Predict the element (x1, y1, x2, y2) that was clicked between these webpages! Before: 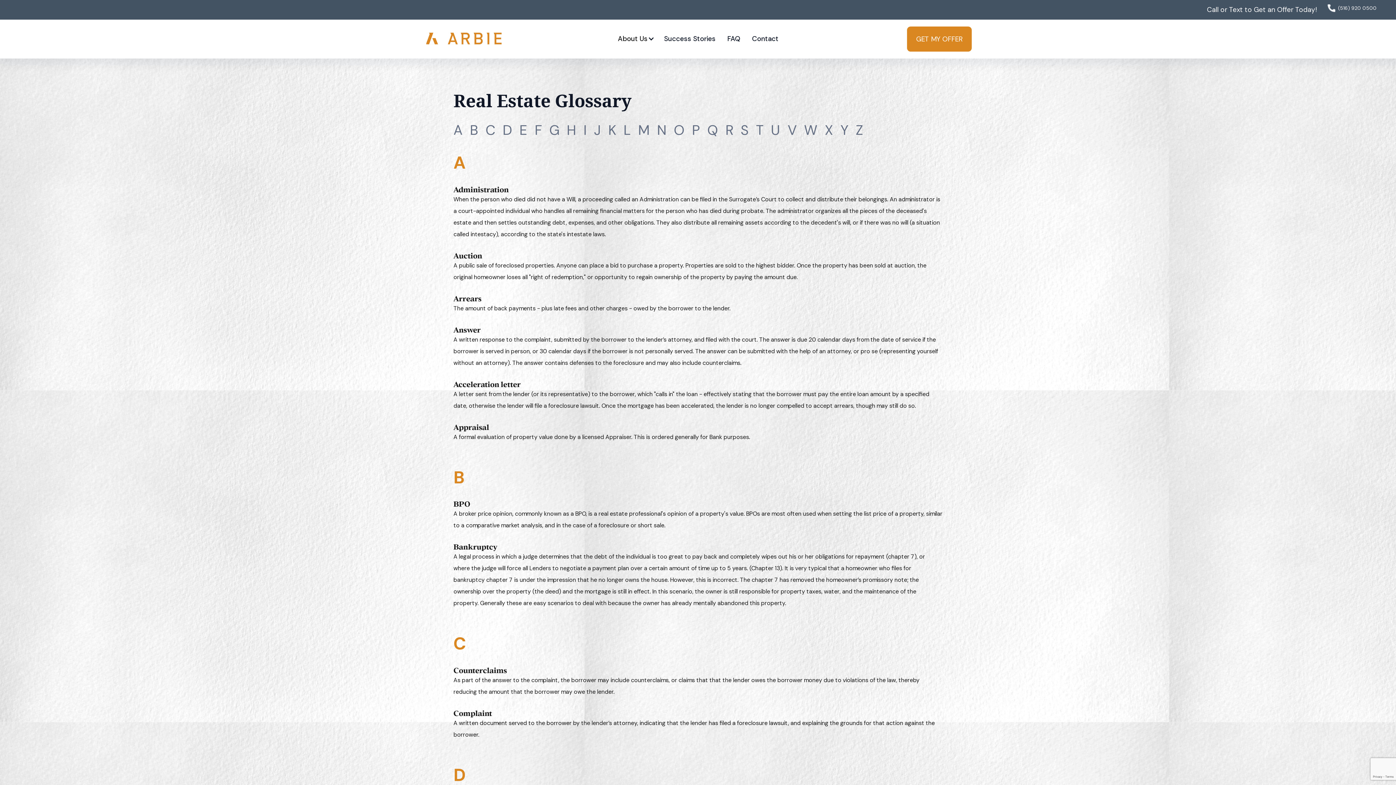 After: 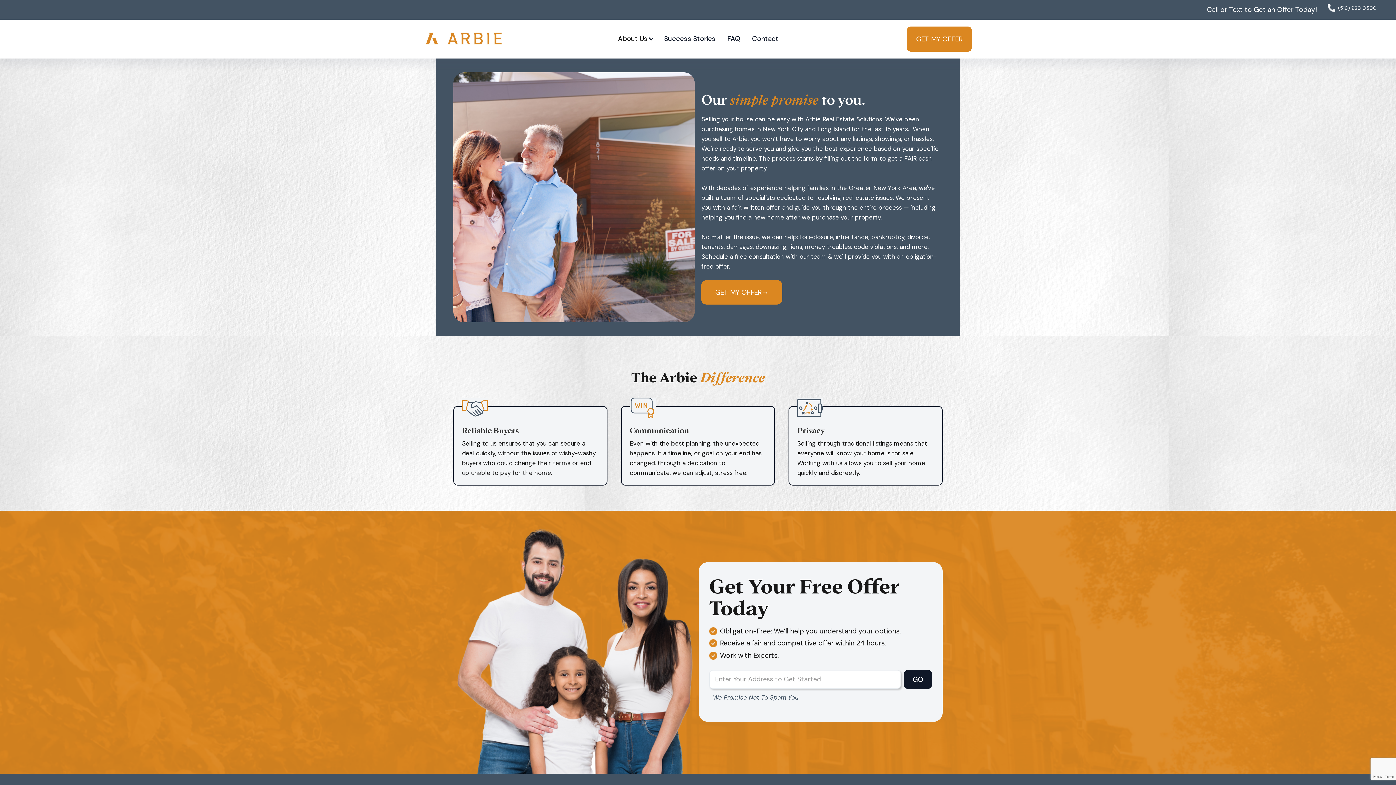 Action: bbox: (613, 28, 656, 49) label: About Us